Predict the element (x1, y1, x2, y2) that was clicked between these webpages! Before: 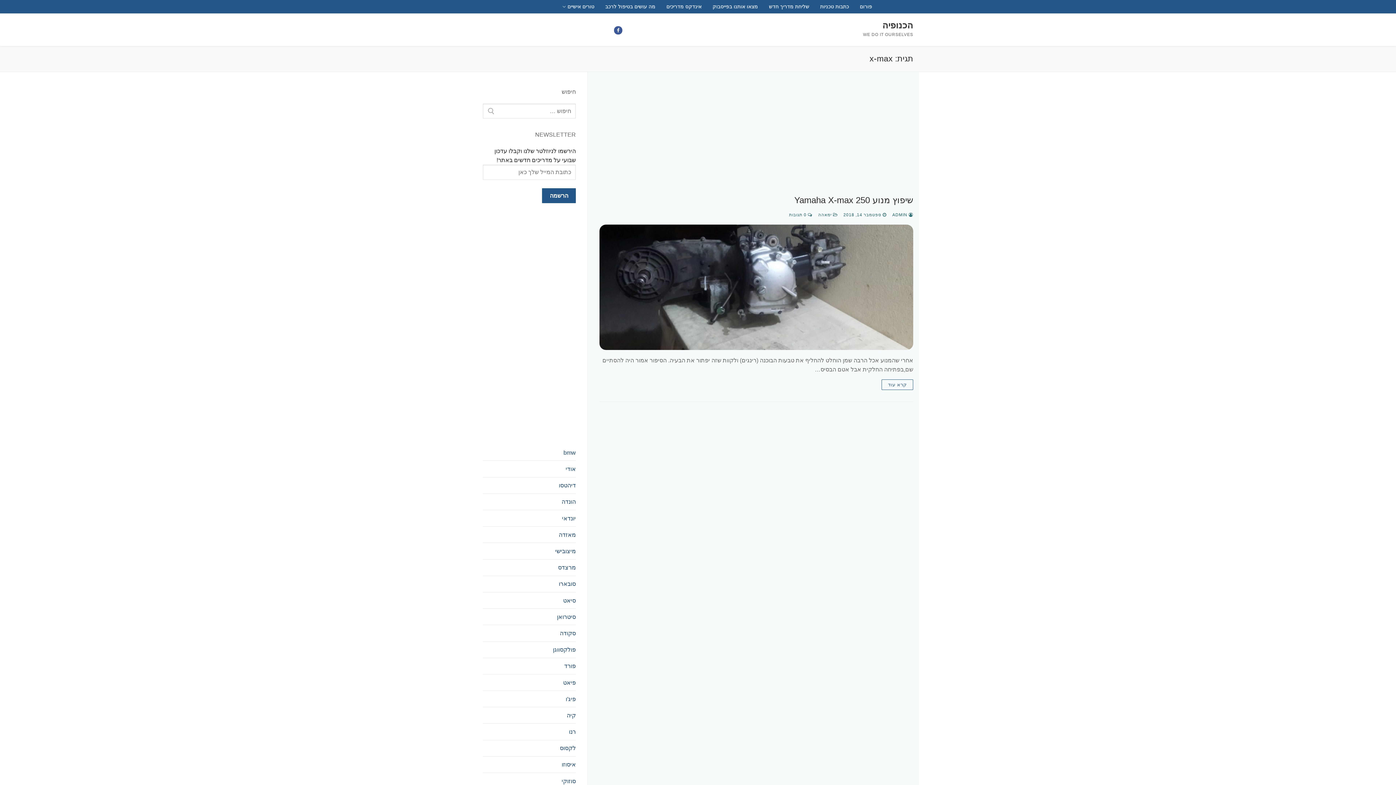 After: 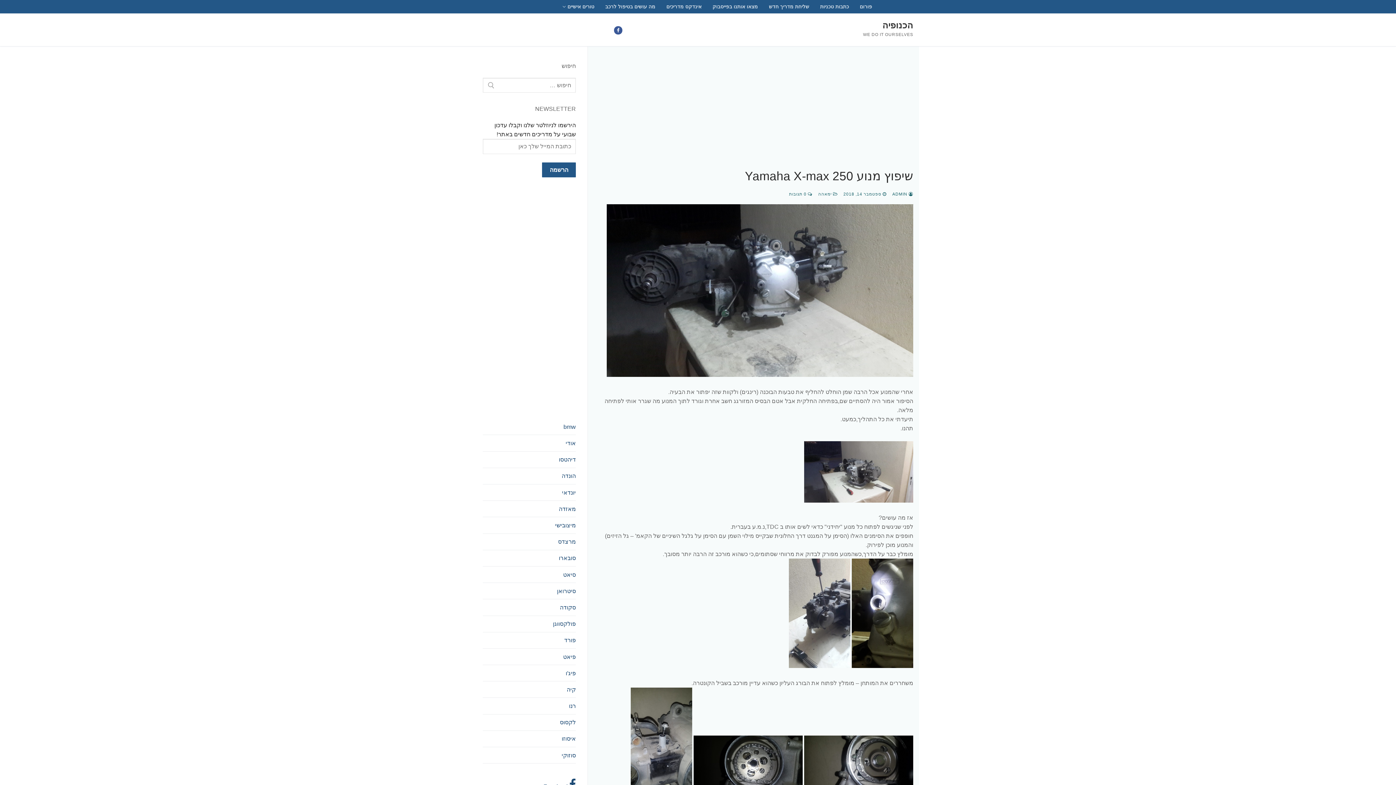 Action: bbox: (599, 224, 913, 350)